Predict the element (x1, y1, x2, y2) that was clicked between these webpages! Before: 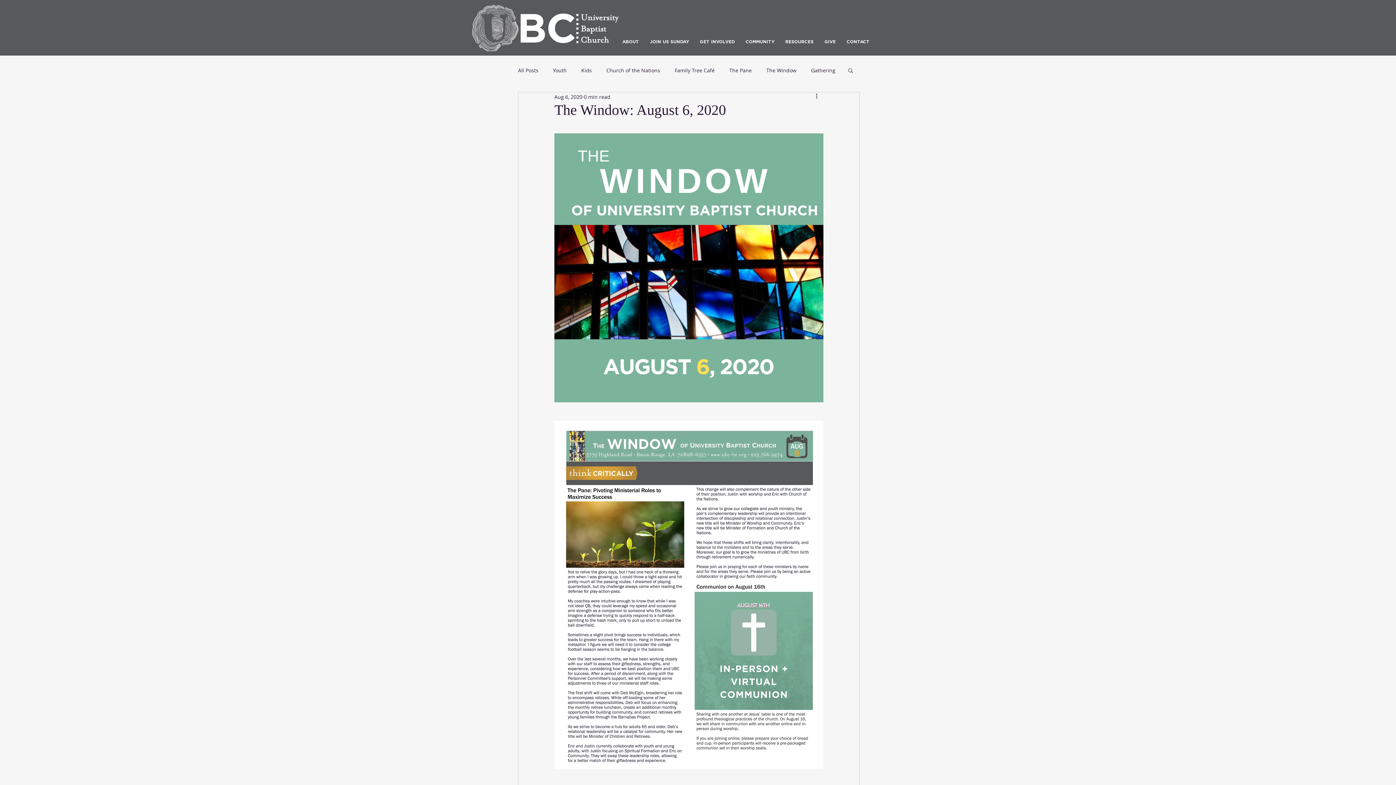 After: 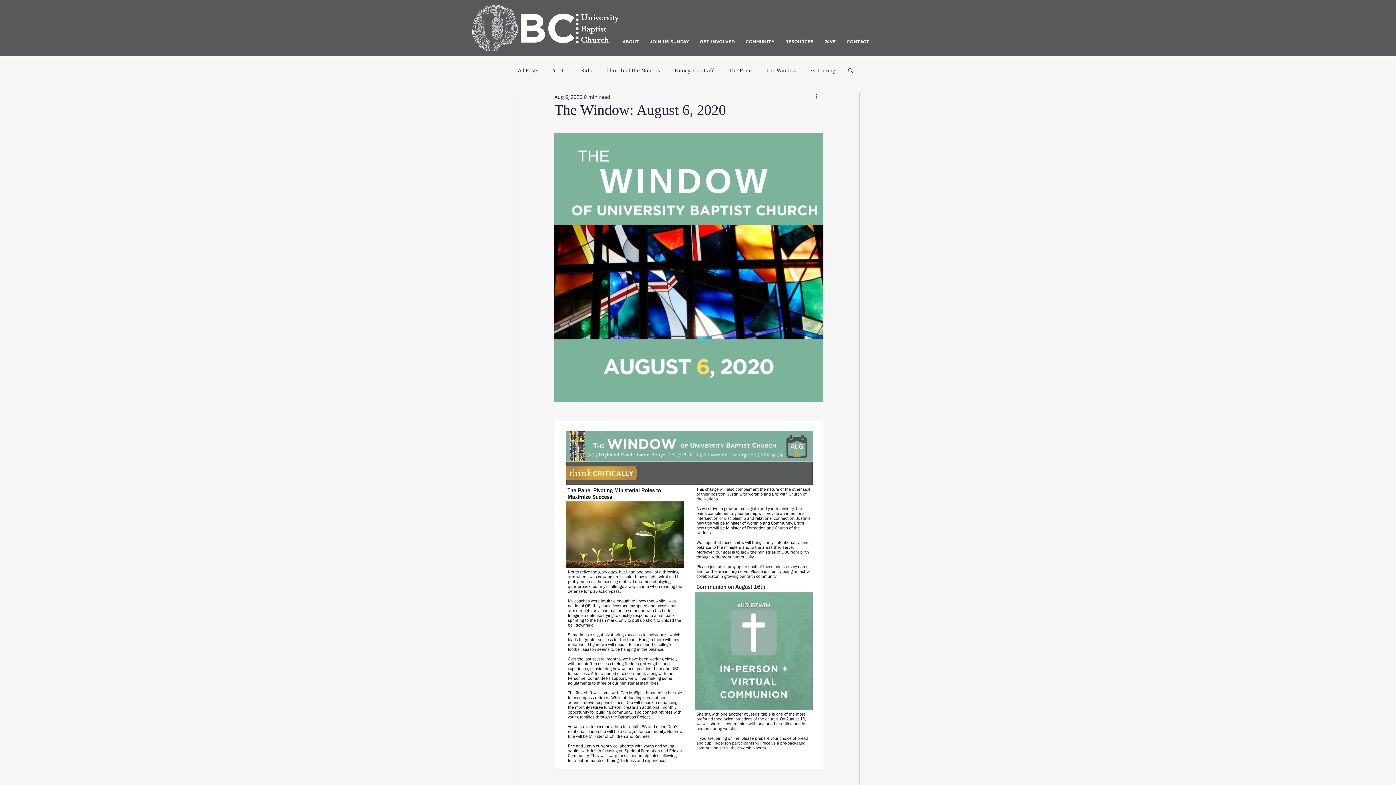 Action: bbox: (694, 37, 740, 45) label: GET INVOLVED